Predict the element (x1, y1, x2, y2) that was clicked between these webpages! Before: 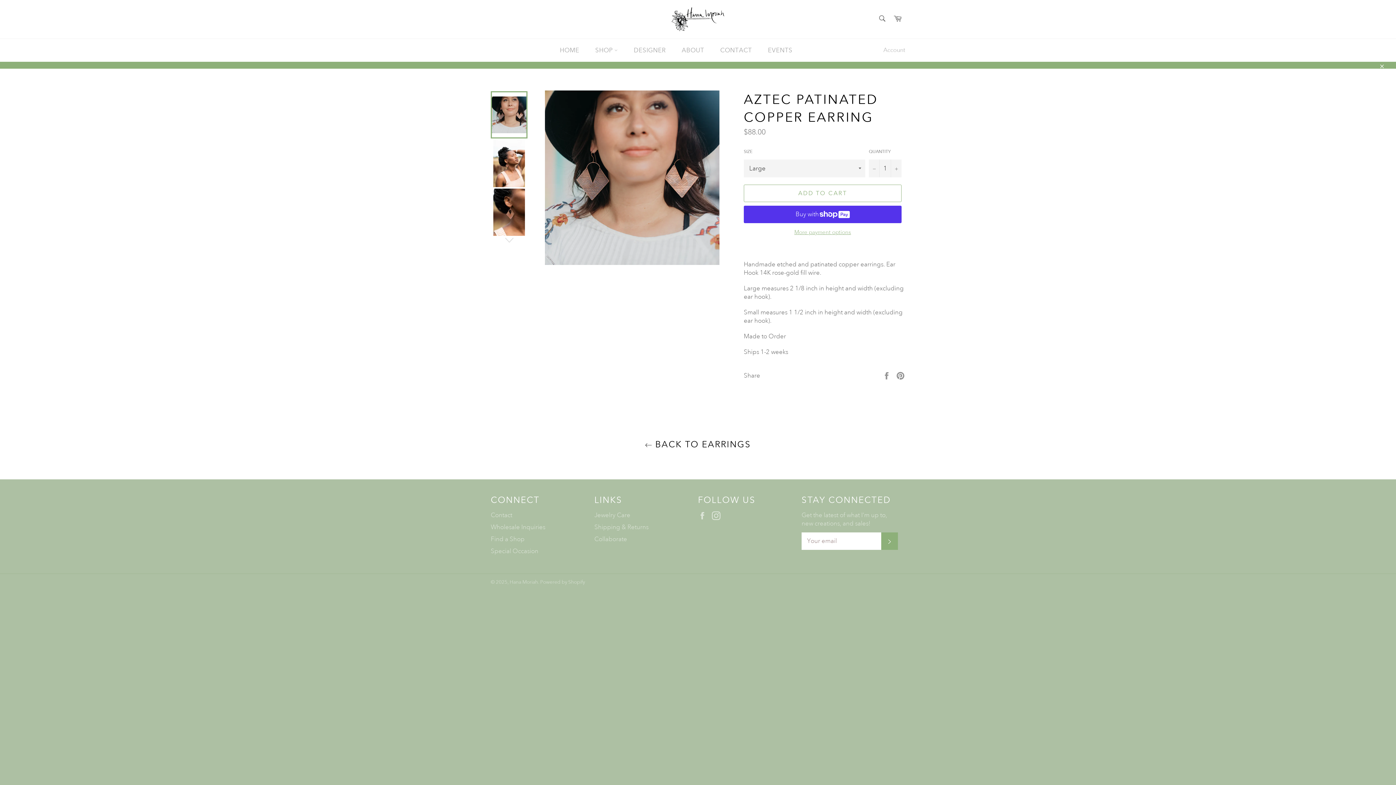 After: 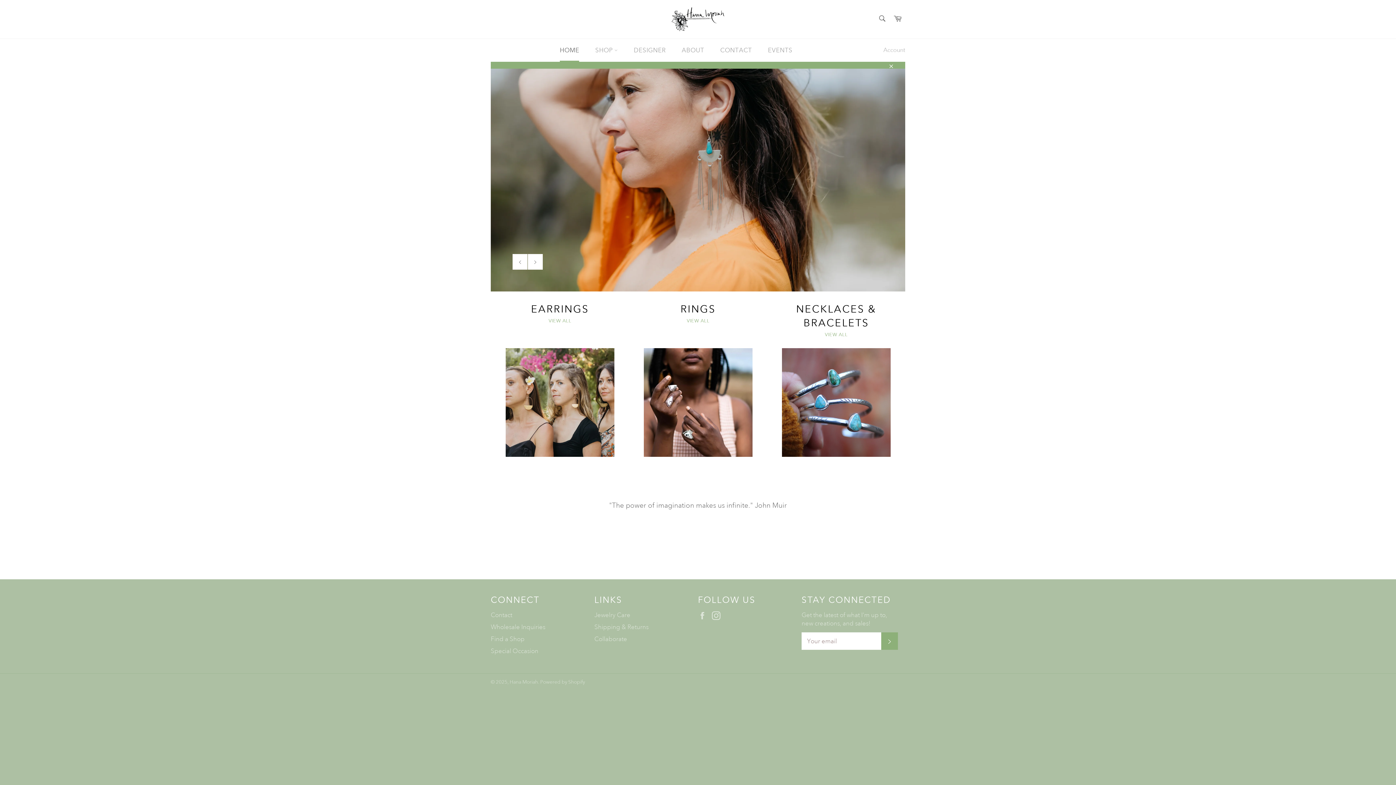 Action: bbox: (509, 578, 538, 585) label: Hana Moriah